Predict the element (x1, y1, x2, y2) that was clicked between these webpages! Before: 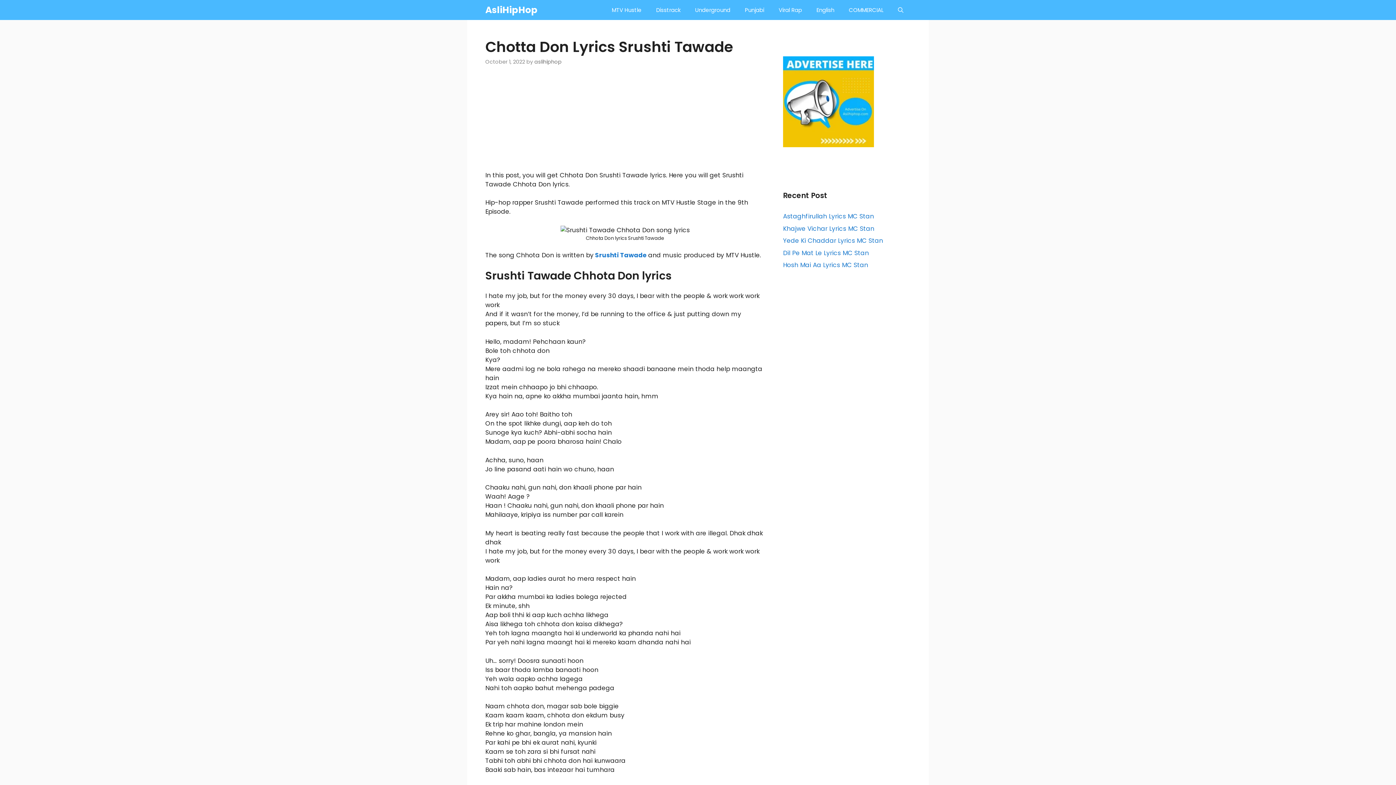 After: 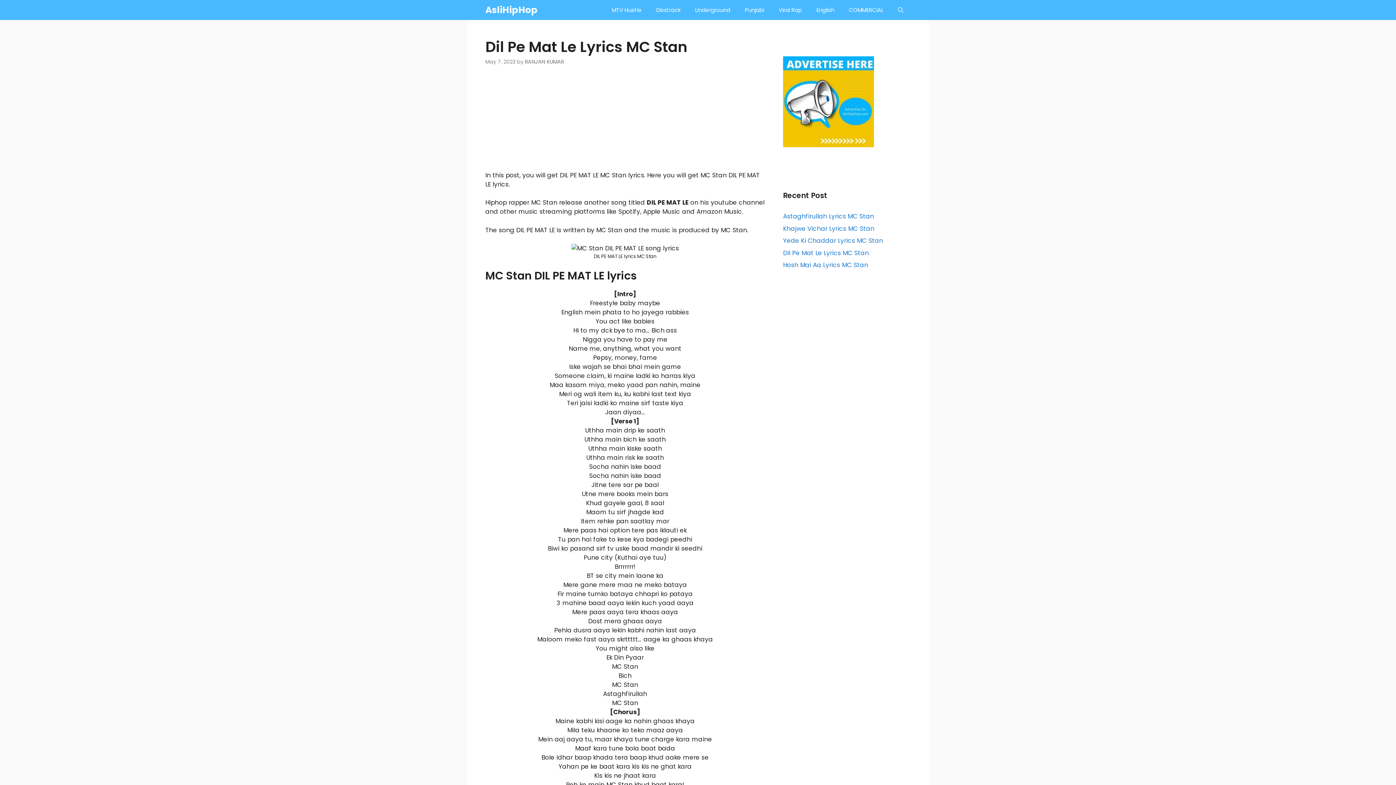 Action: label: Dil Pe Mat Le Lyrics MC Stan bbox: (783, 248, 869, 257)